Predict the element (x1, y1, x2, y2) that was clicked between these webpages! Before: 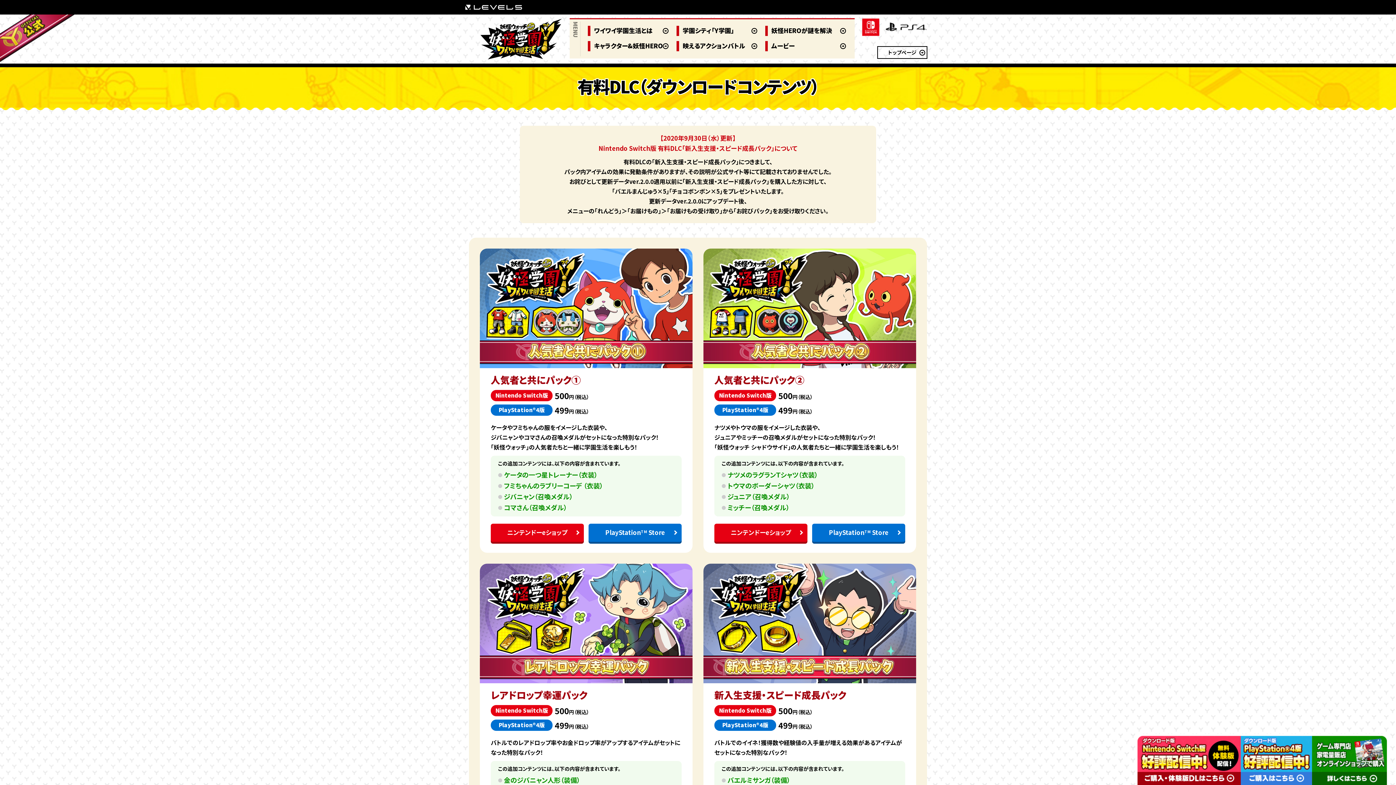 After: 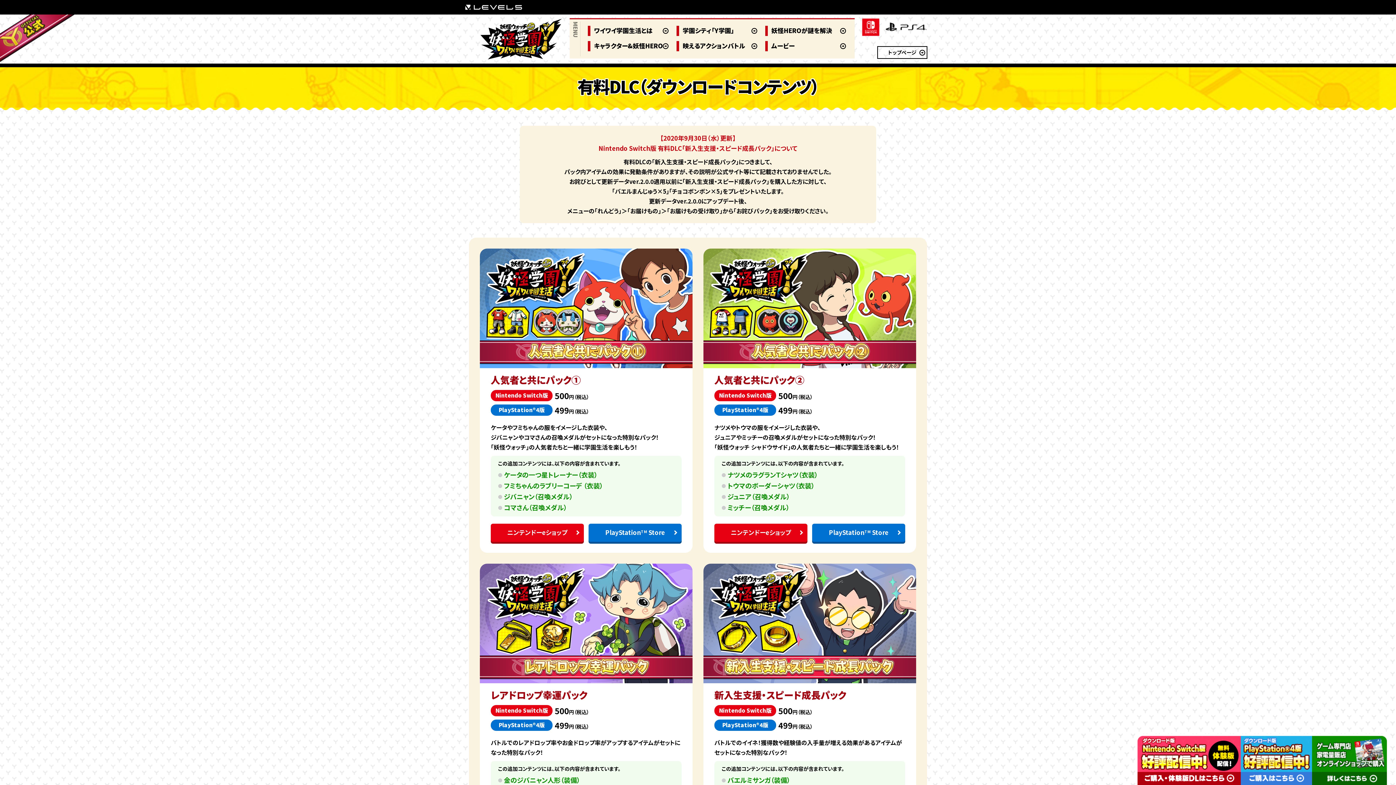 Action: bbox: (1136, 777, 1241, 784)